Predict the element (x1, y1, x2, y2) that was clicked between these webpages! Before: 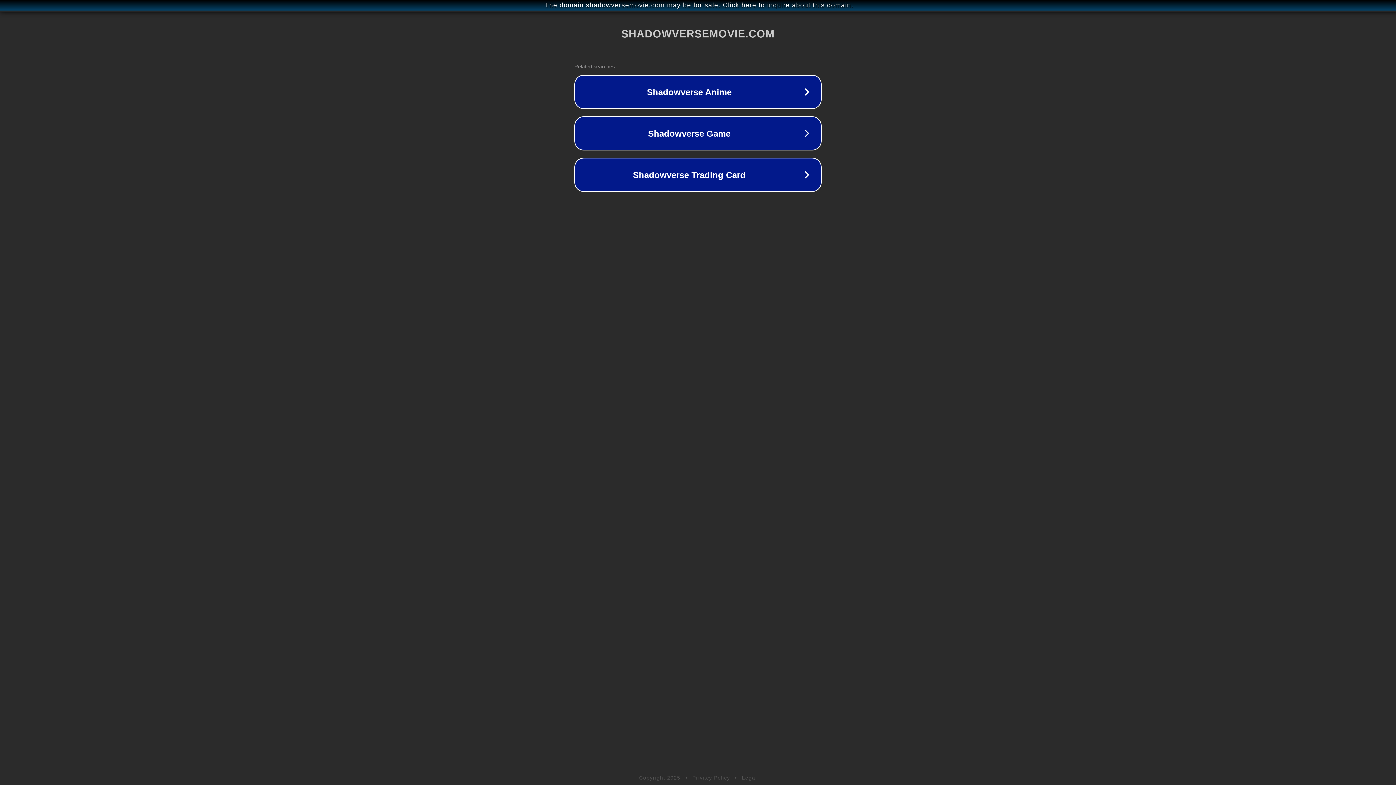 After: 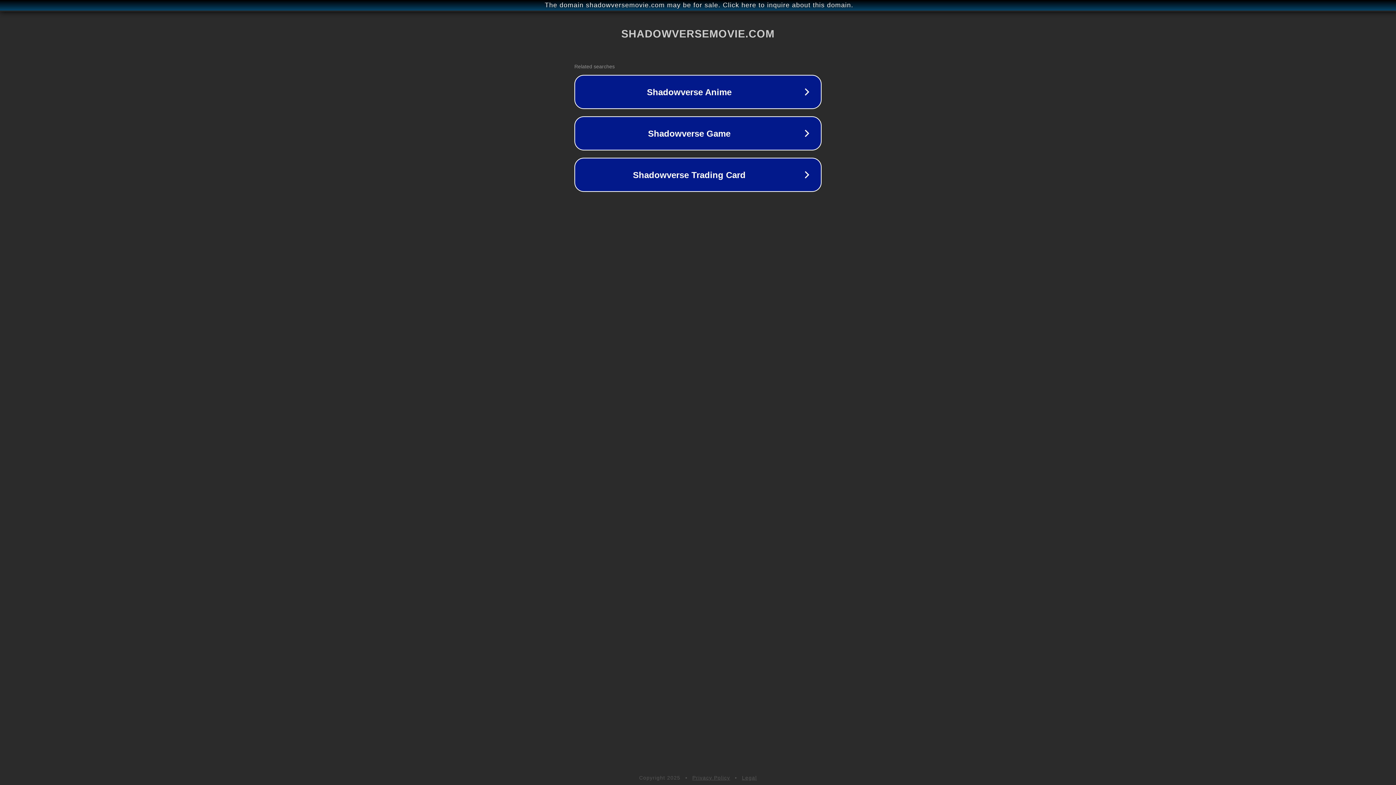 Action: bbox: (742, 775, 757, 781) label: Legal